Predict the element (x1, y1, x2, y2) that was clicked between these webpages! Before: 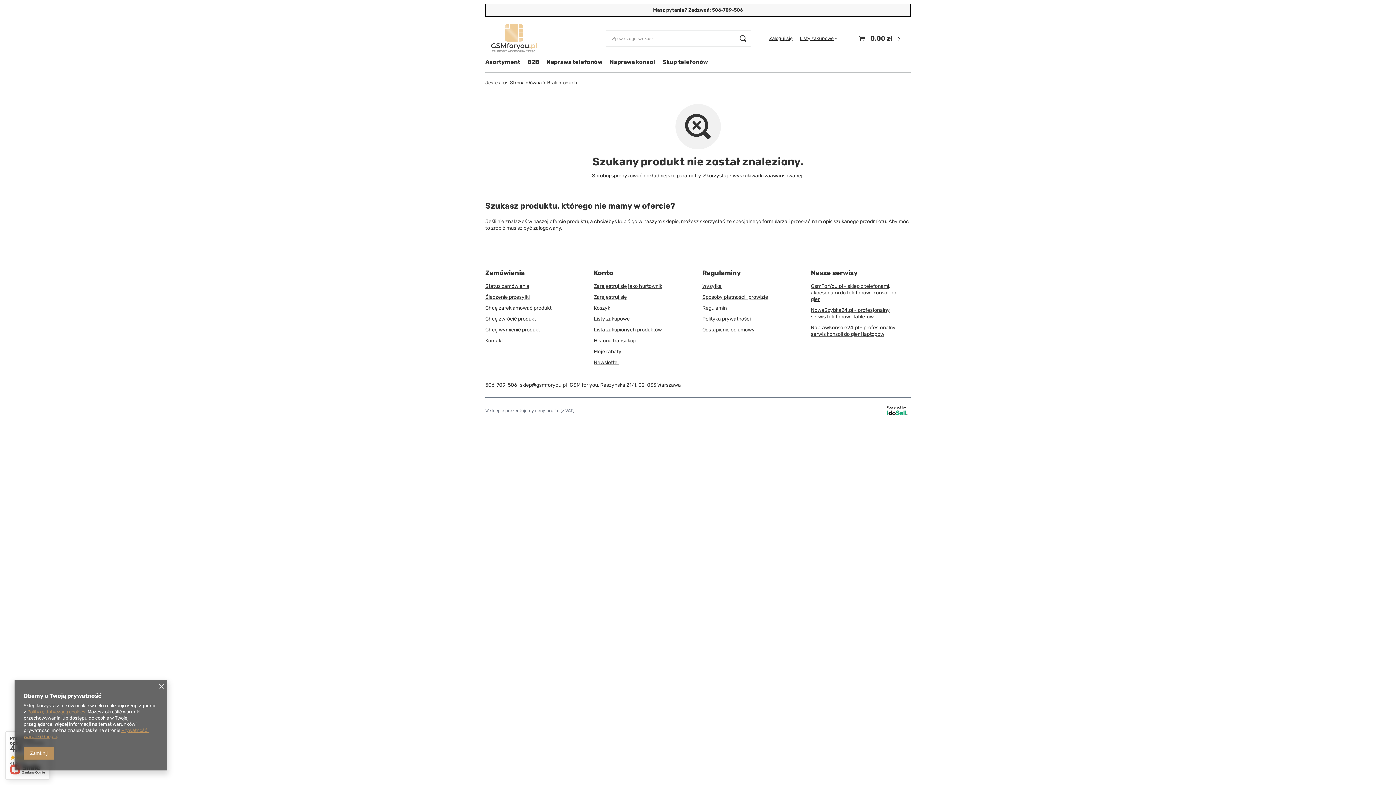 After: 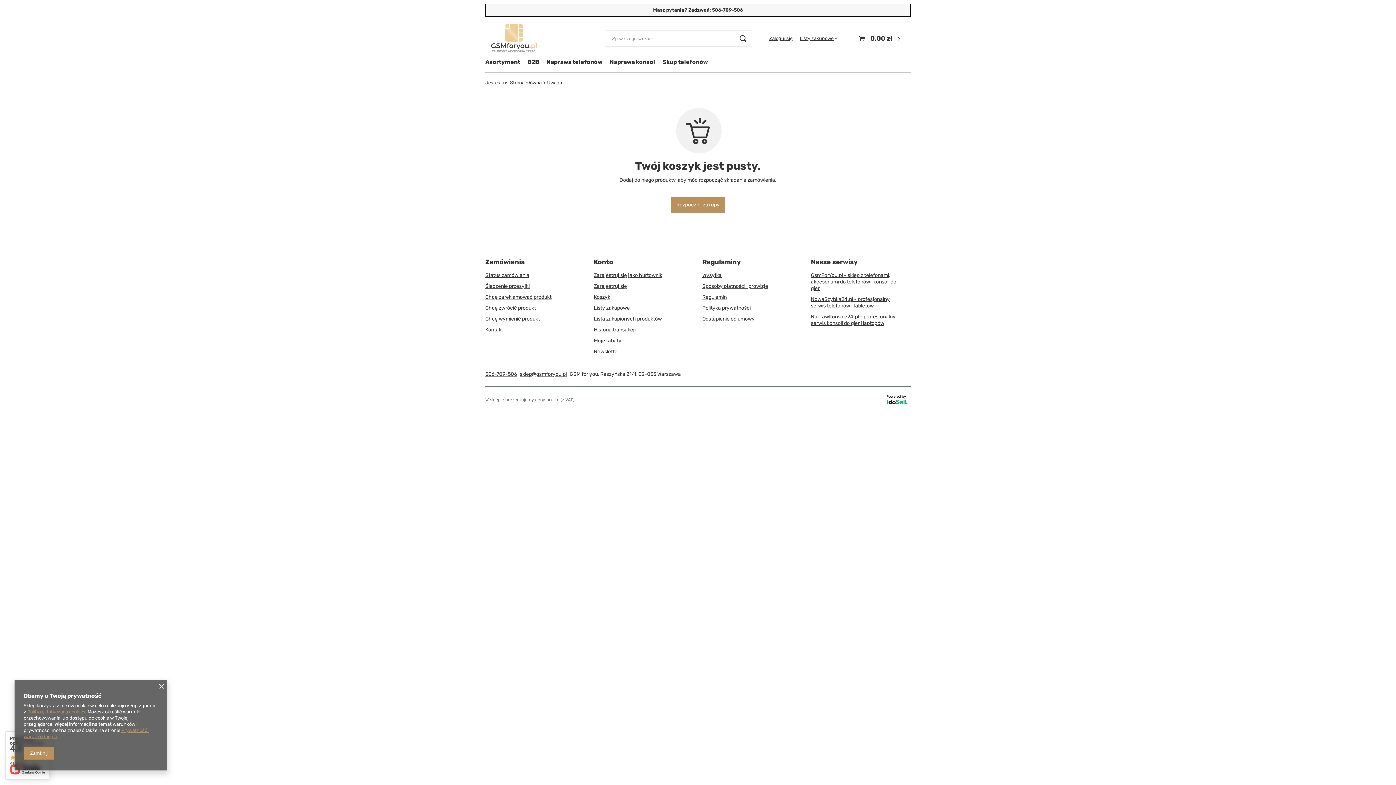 Action: label: Koszyk bbox: (594, 305, 688, 311)